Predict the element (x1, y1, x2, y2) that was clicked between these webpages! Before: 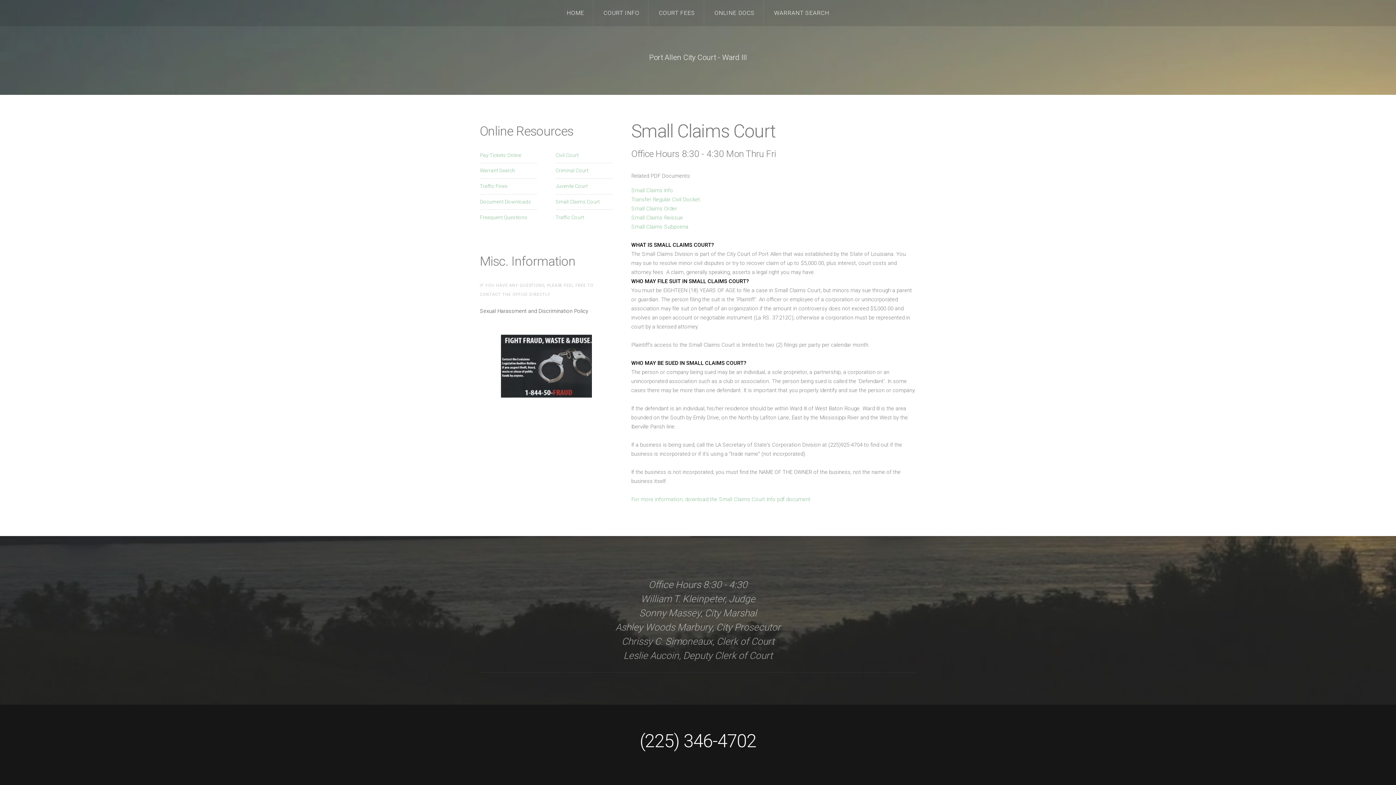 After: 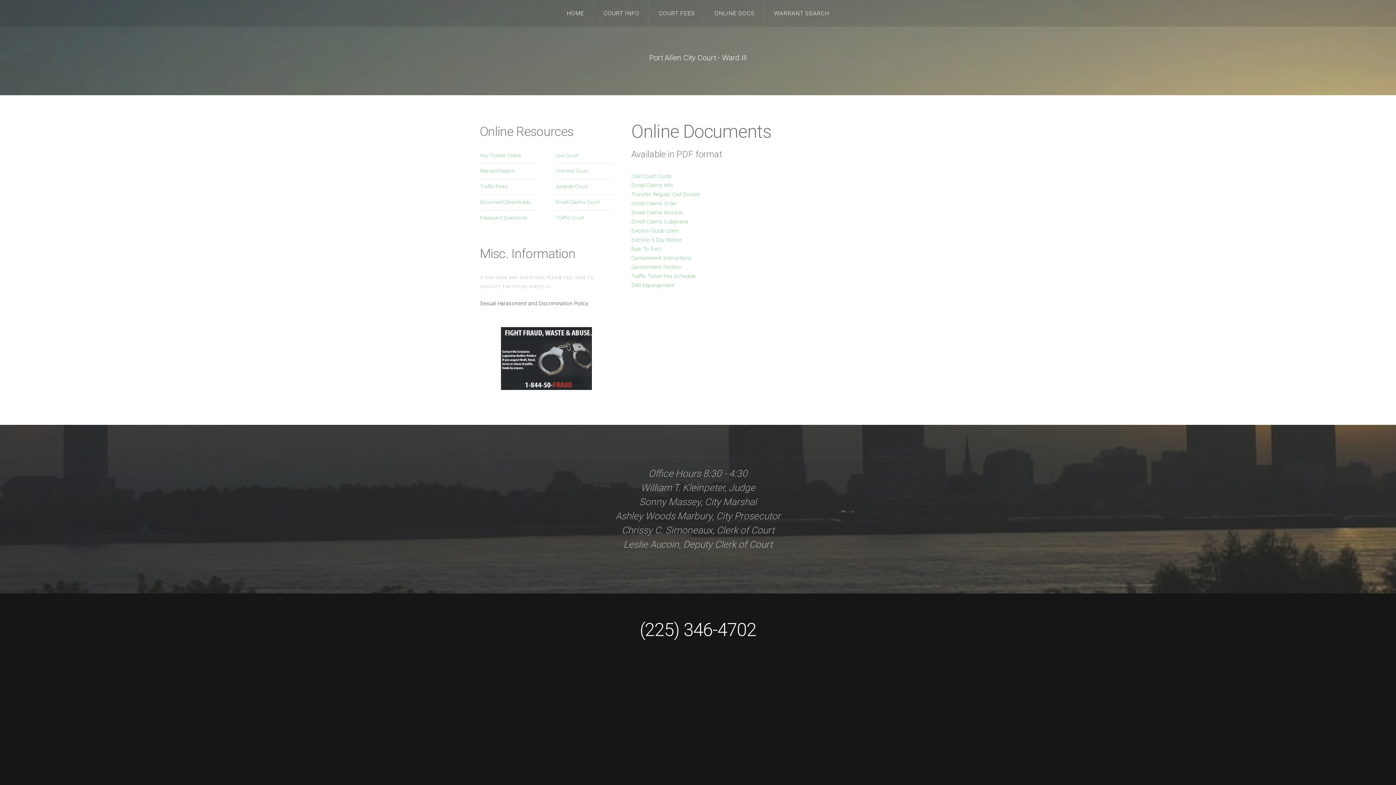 Action: label: ONLINE DOCS bbox: (705, 0, 763, 26)